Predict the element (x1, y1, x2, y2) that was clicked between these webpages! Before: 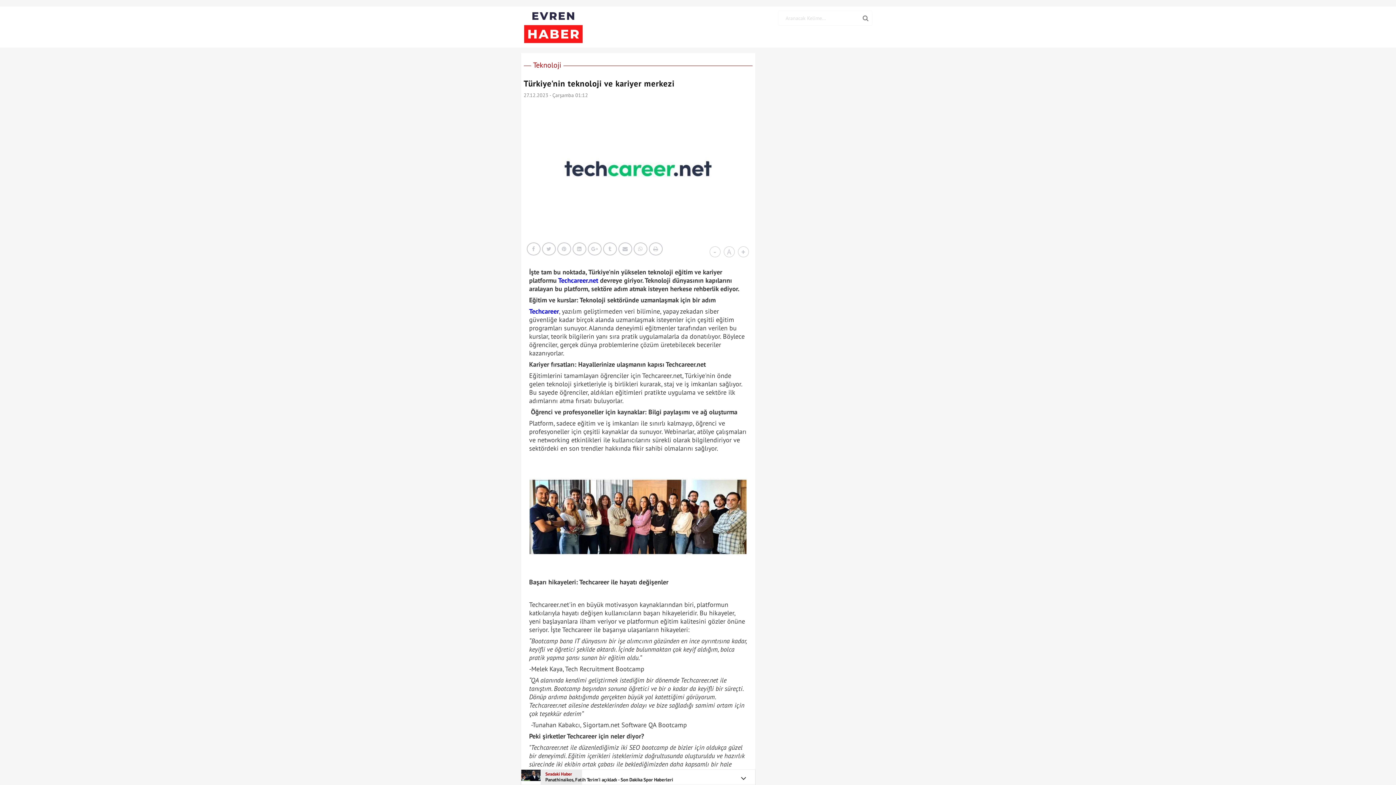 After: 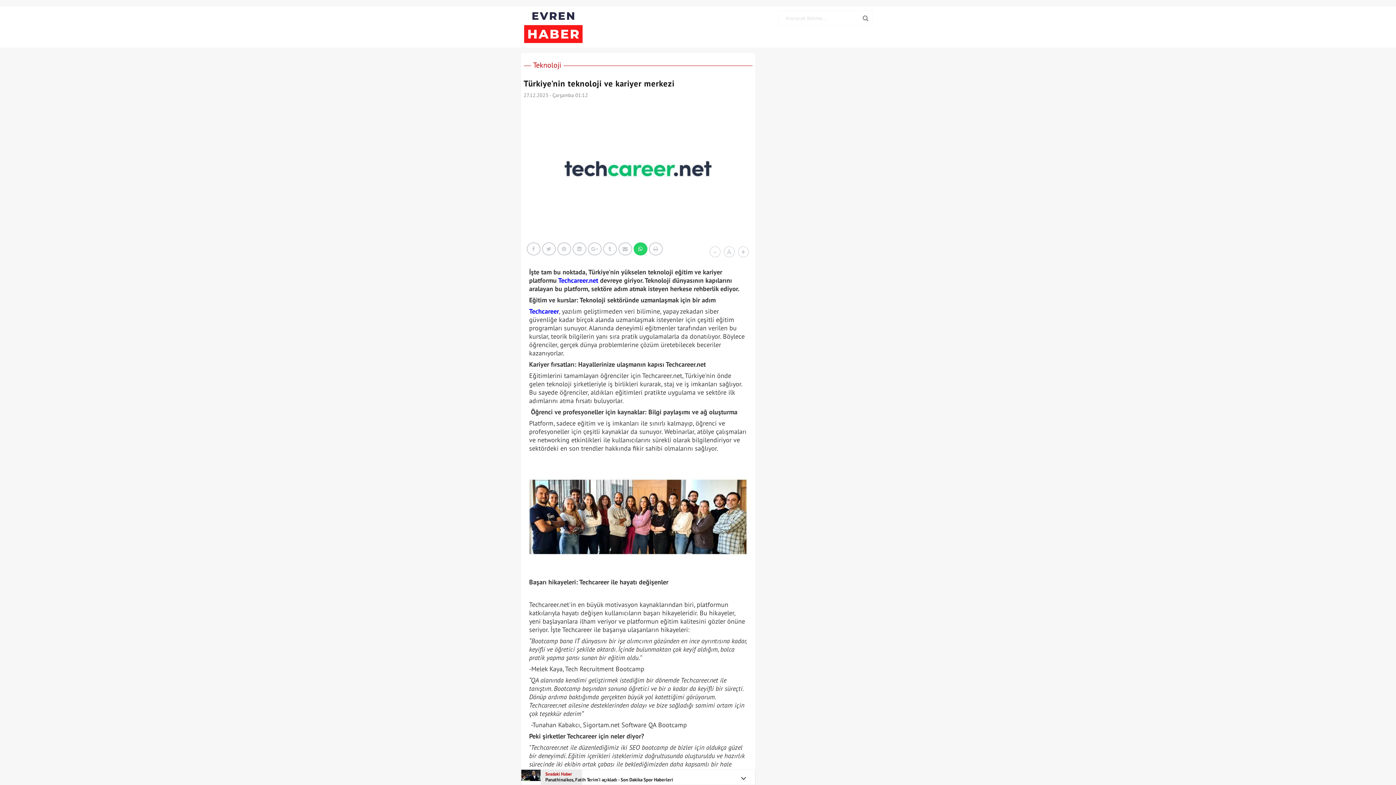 Action: bbox: (633, 242, 647, 255)